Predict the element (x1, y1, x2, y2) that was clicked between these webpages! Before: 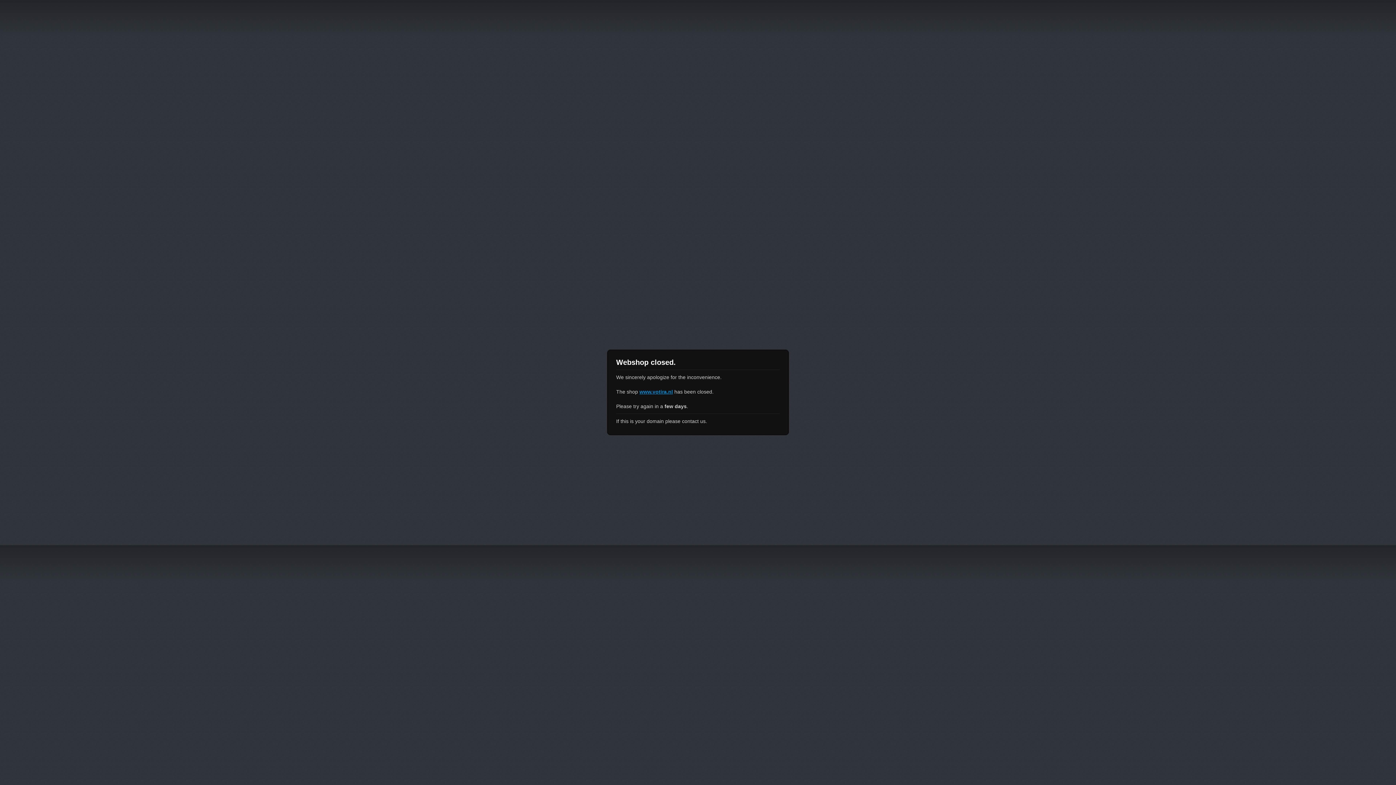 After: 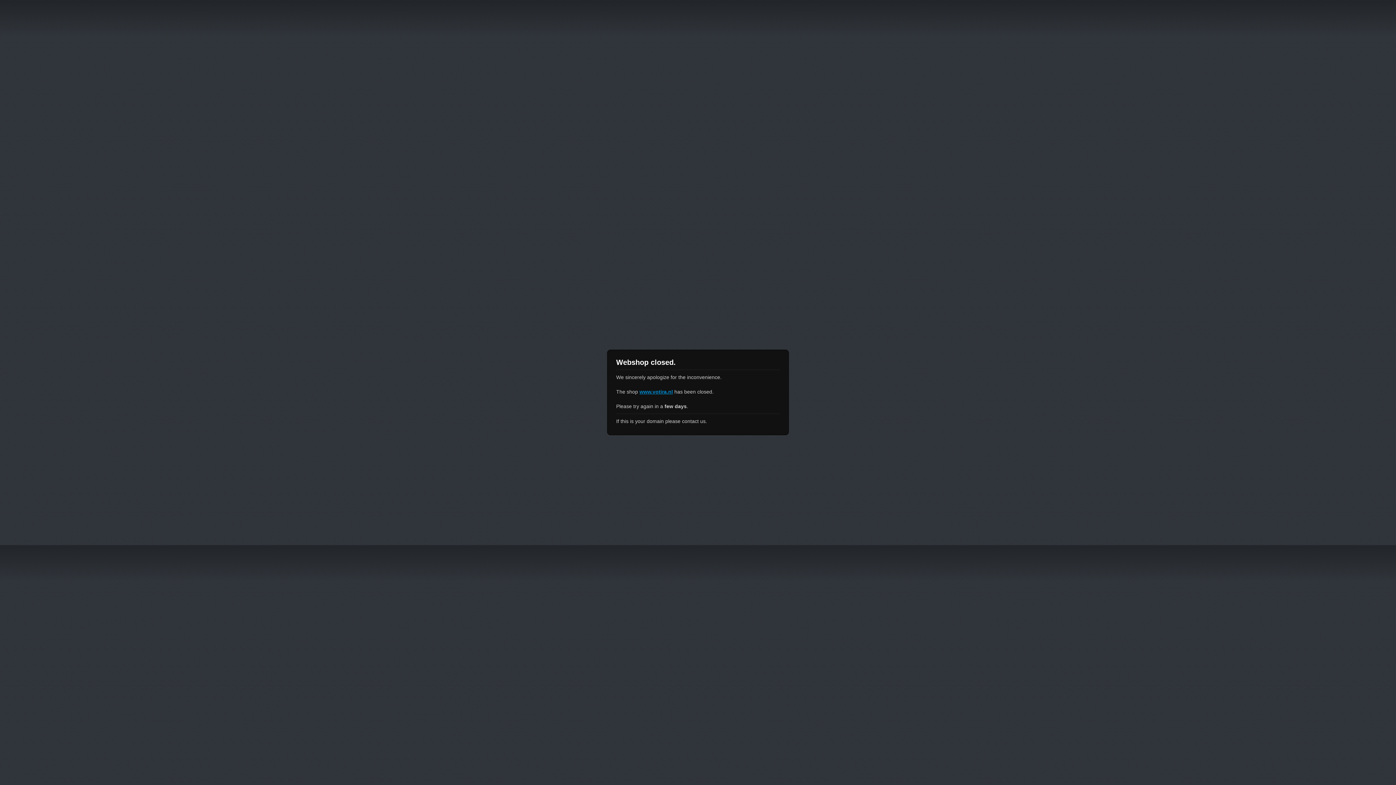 Action: label: www.votira.nl bbox: (639, 389, 673, 394)